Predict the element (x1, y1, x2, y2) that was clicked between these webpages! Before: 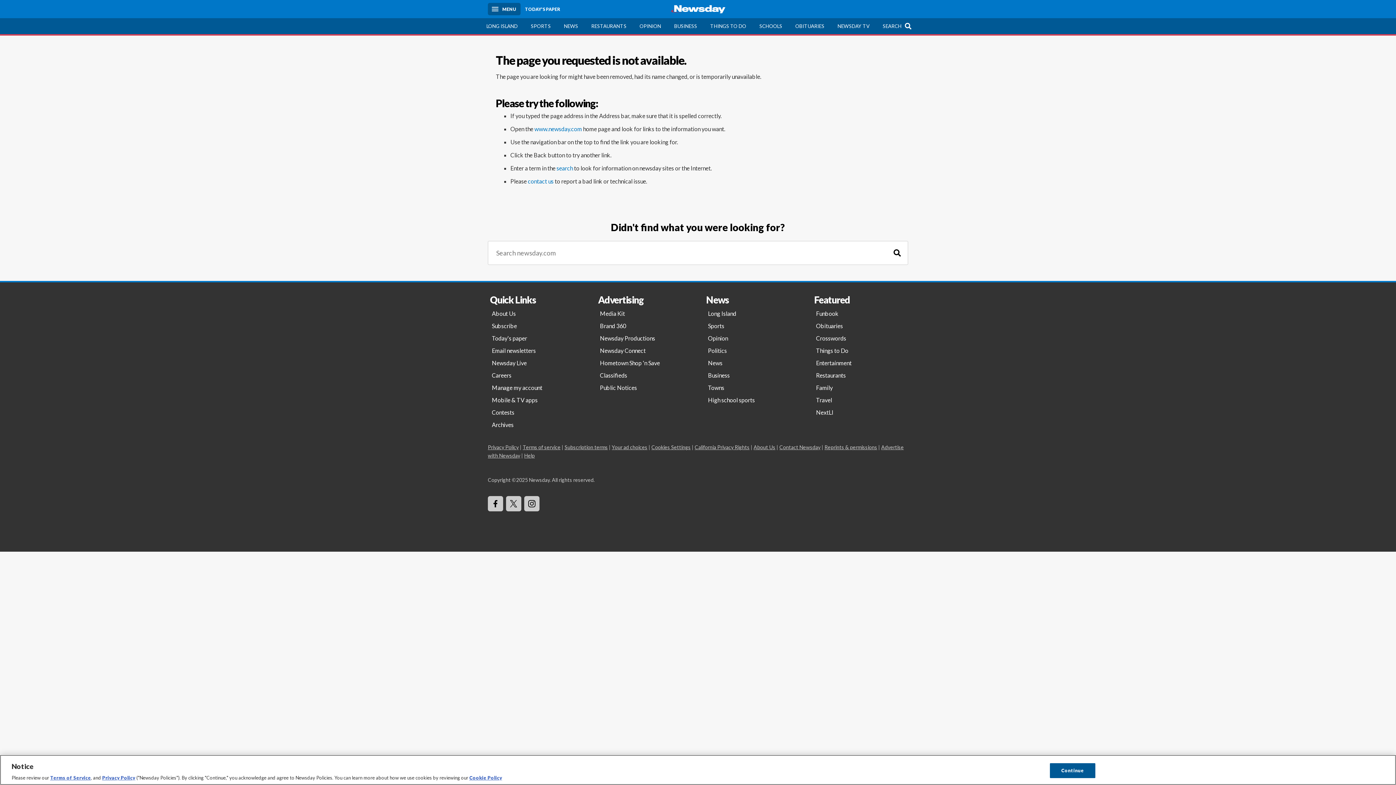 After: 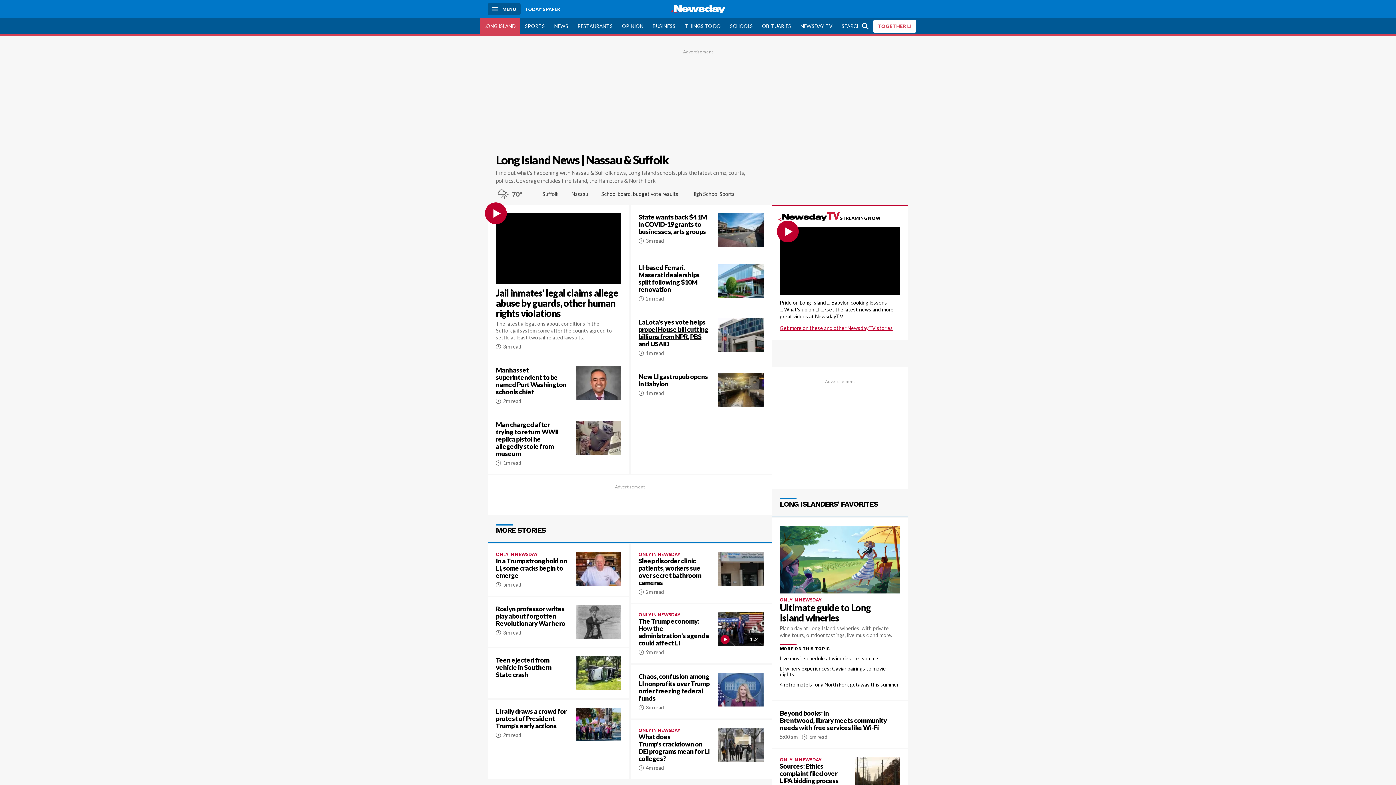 Action: label: Long Island bbox: (704, 307, 804, 320)